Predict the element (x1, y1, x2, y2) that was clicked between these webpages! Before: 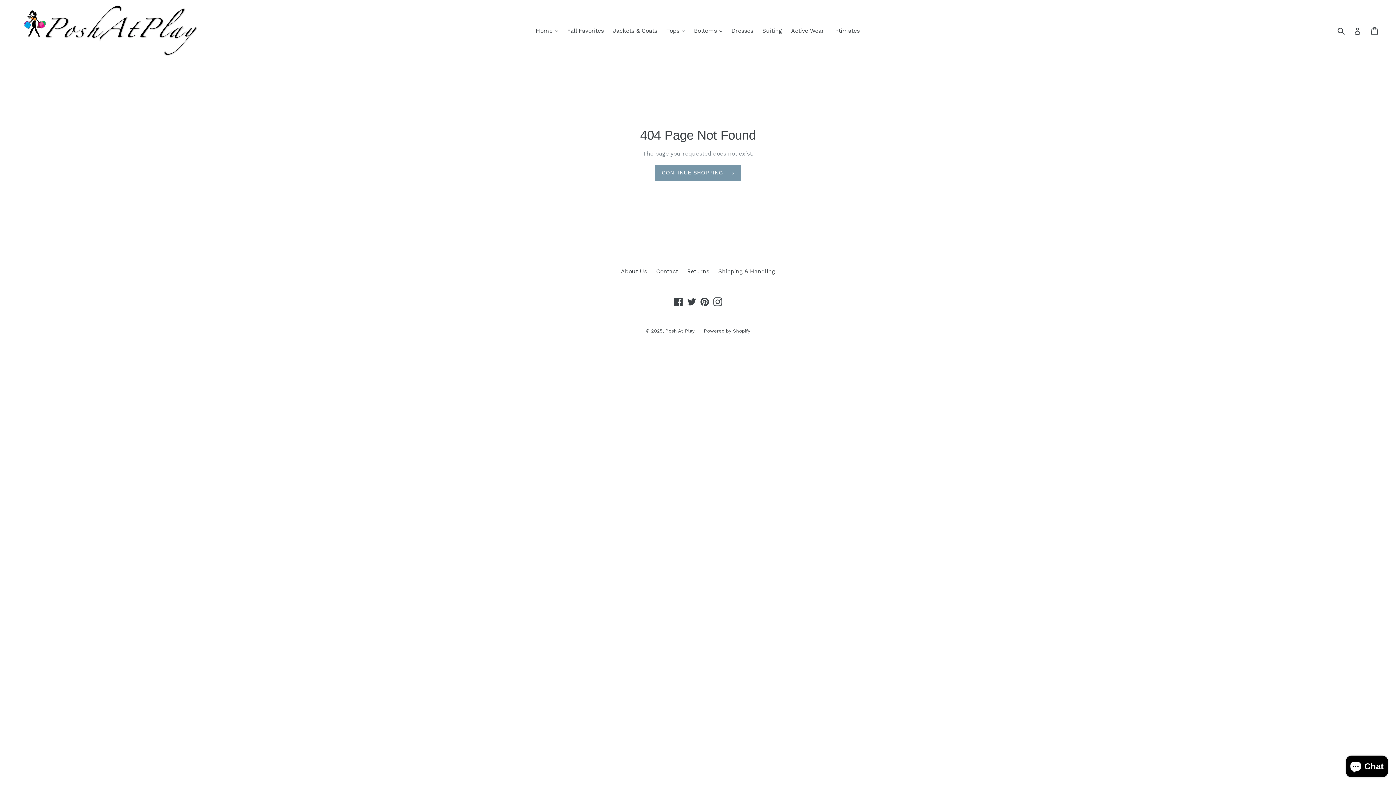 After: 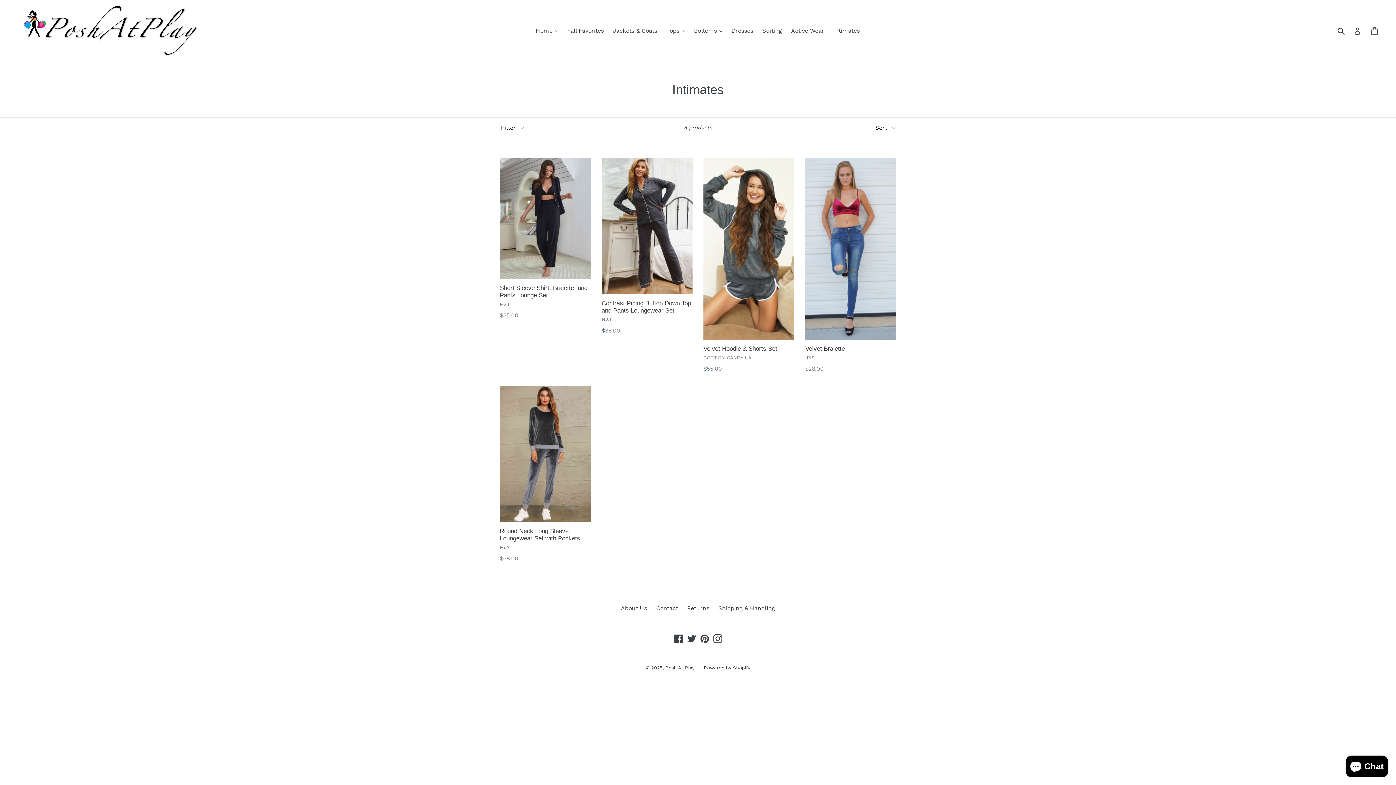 Action: bbox: (829, 25, 863, 36) label: Intimates